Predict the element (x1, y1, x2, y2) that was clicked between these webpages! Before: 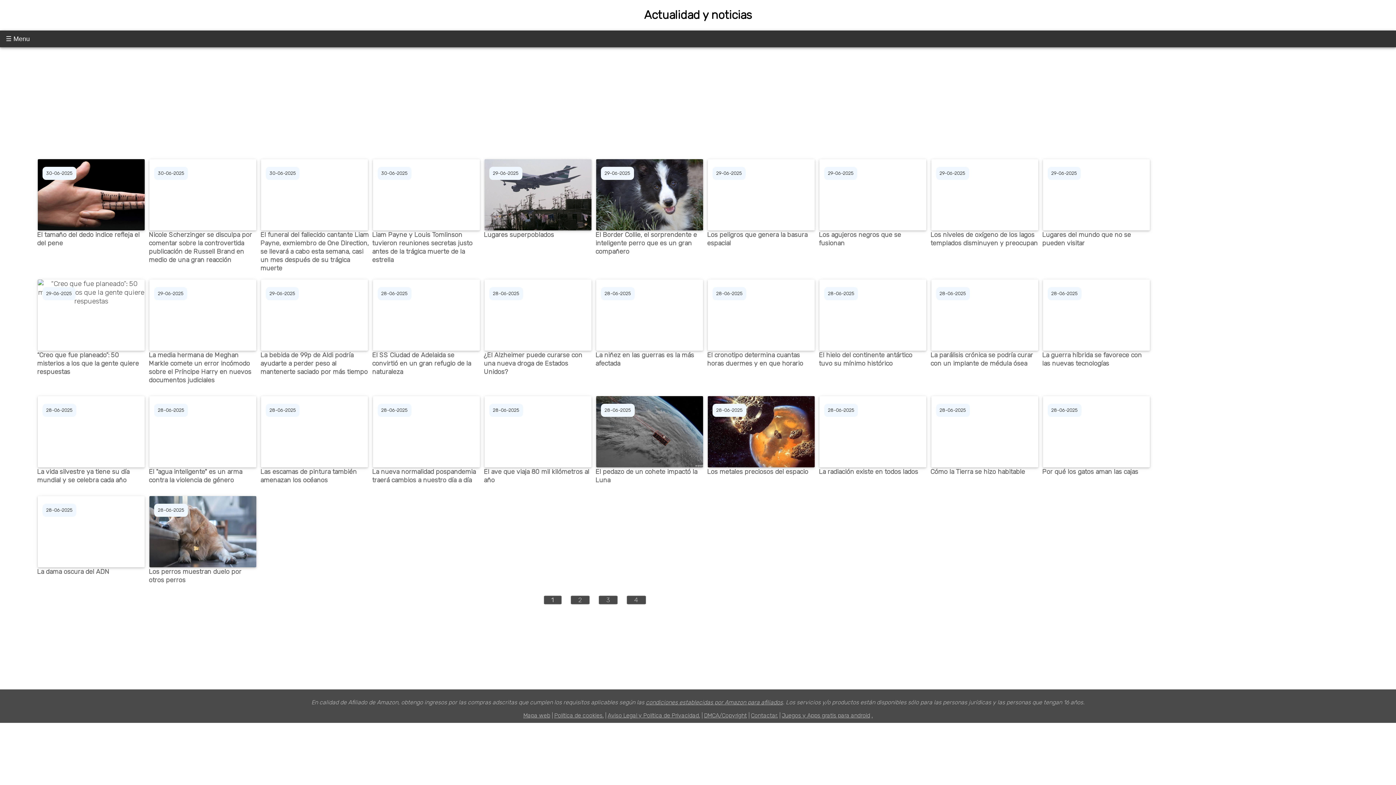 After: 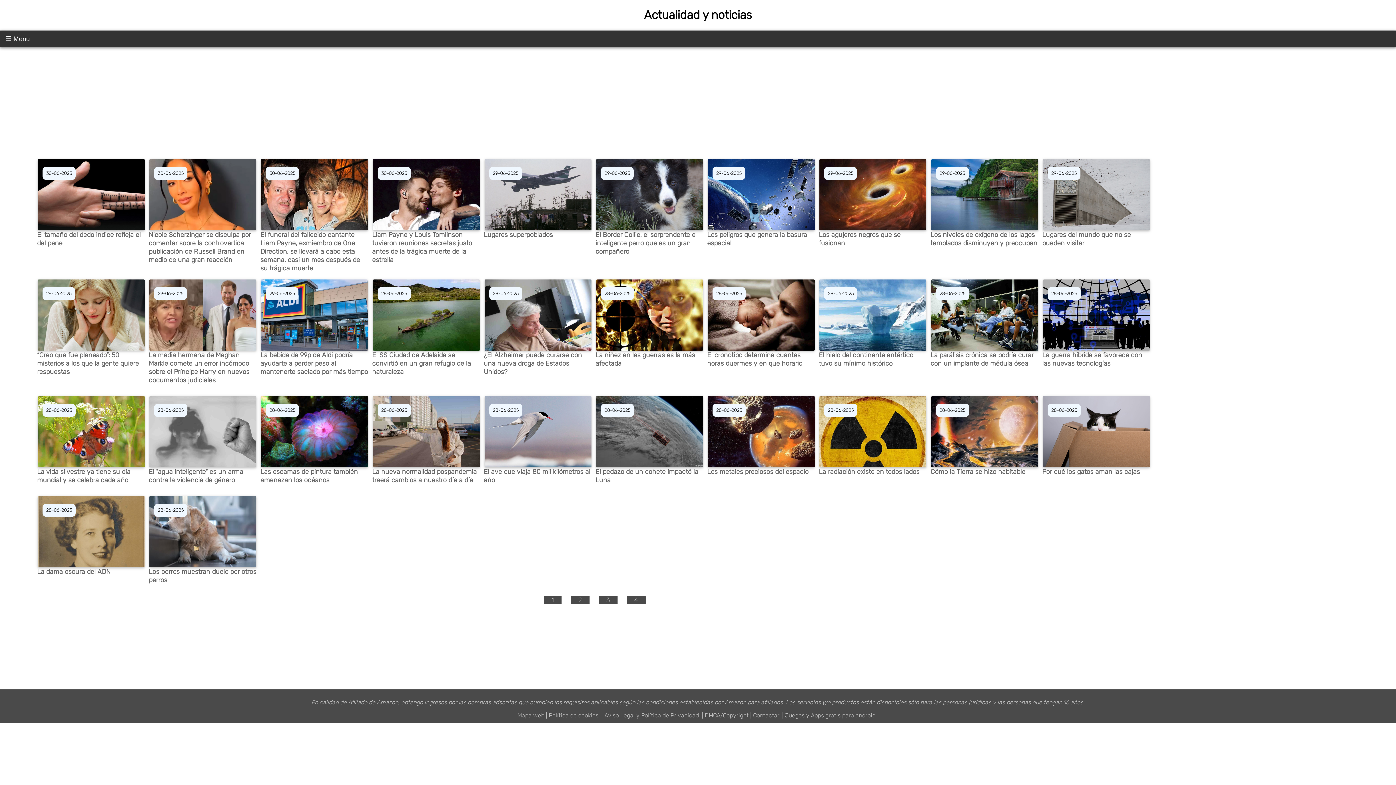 Action: label: Lugares del mundo que no se pueden visitar bbox: (1181, 385, 1319, 393)